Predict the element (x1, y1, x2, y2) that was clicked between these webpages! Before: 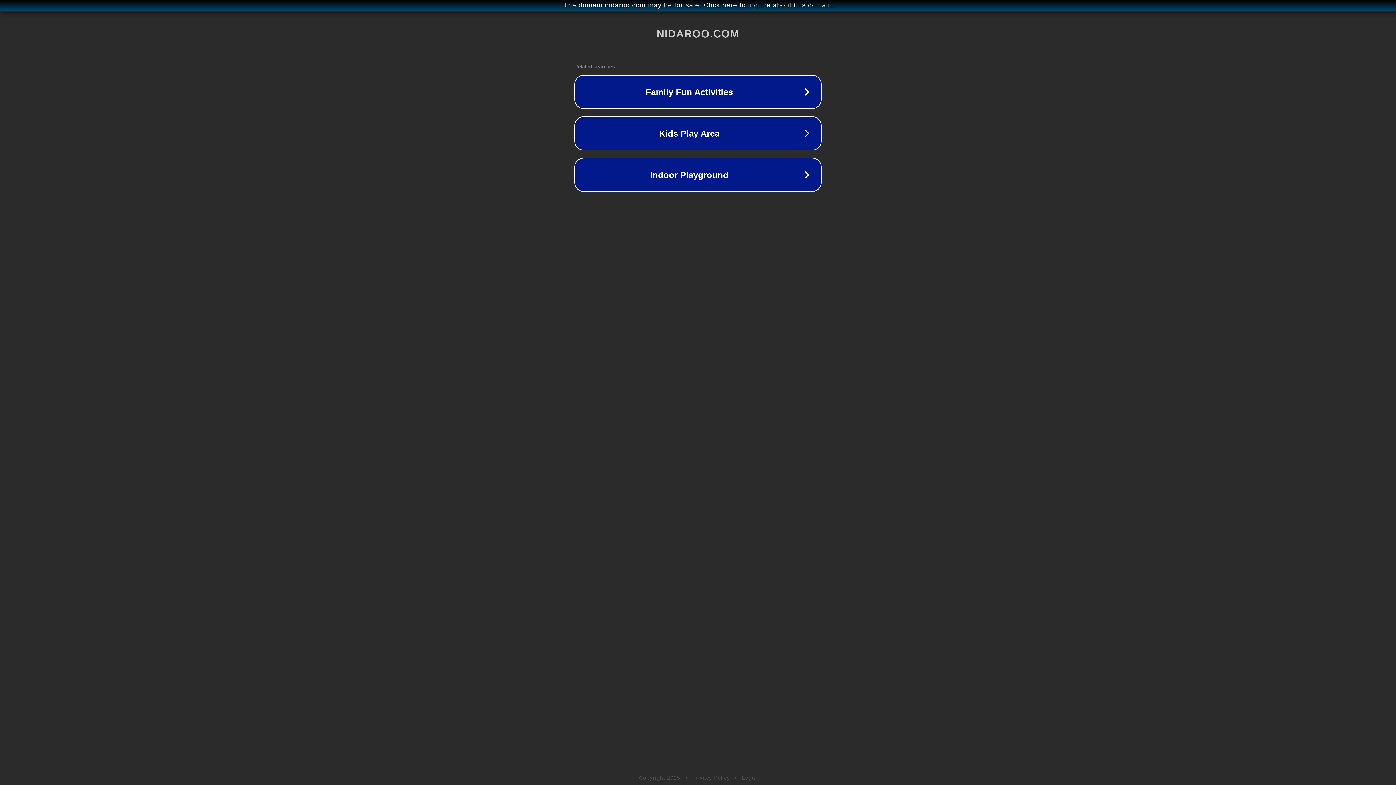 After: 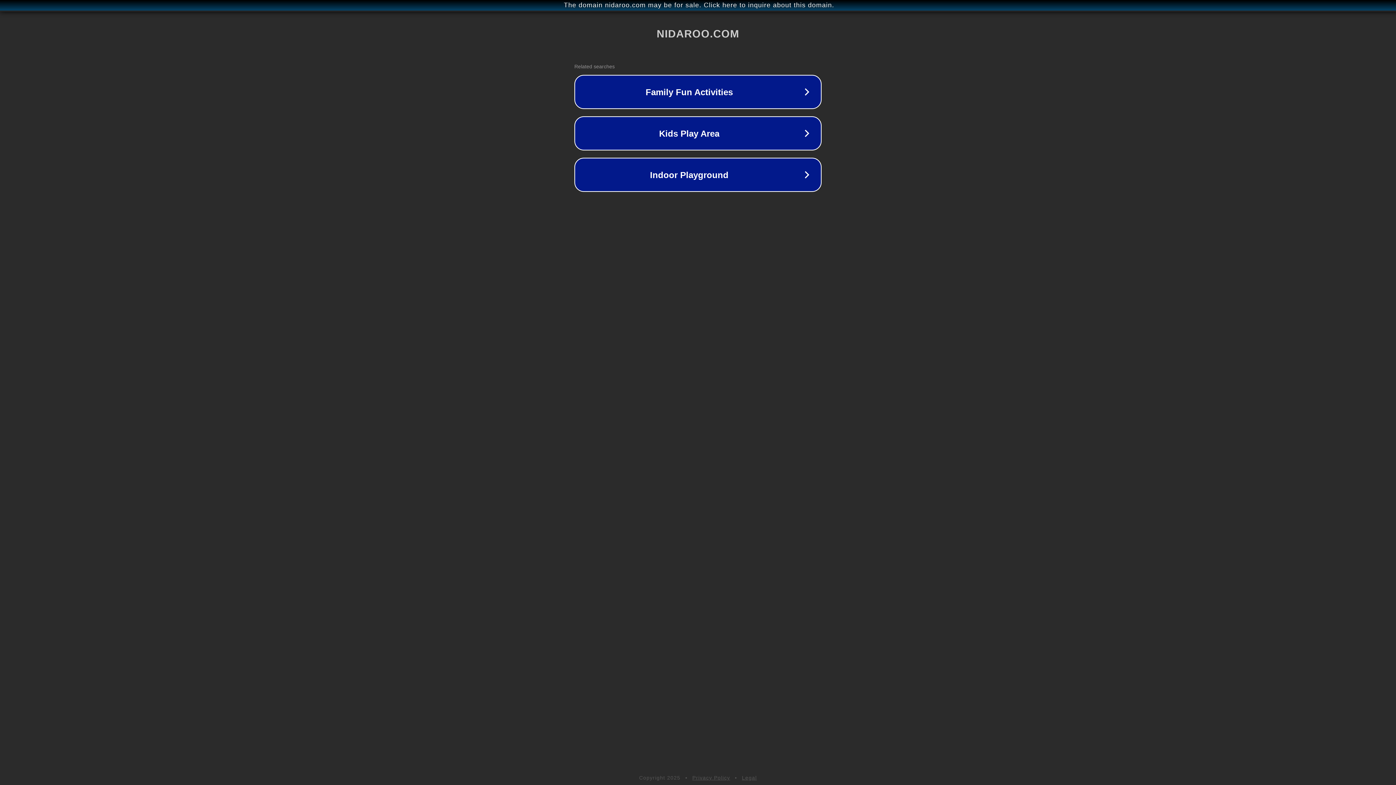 Action: bbox: (692, 775, 730, 781) label: Privacy Policy